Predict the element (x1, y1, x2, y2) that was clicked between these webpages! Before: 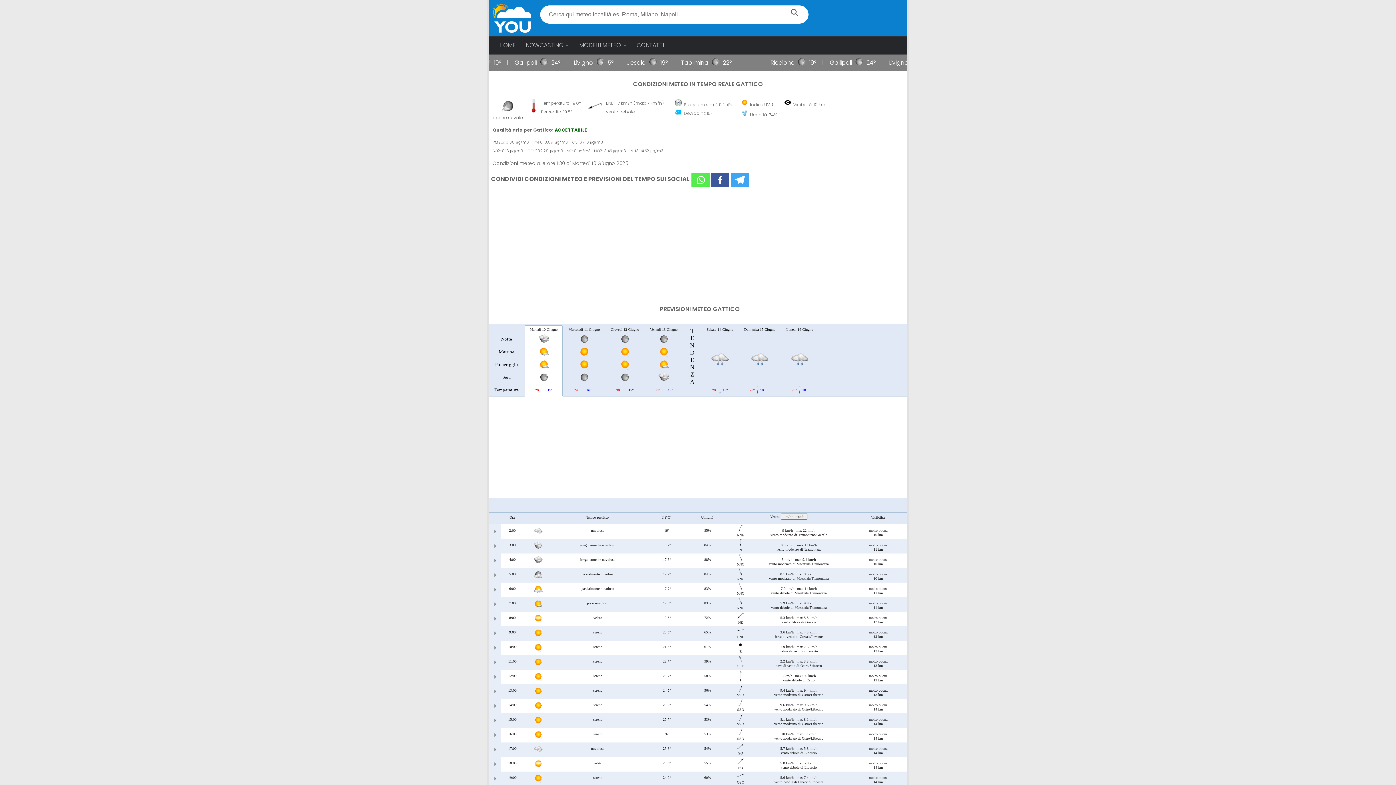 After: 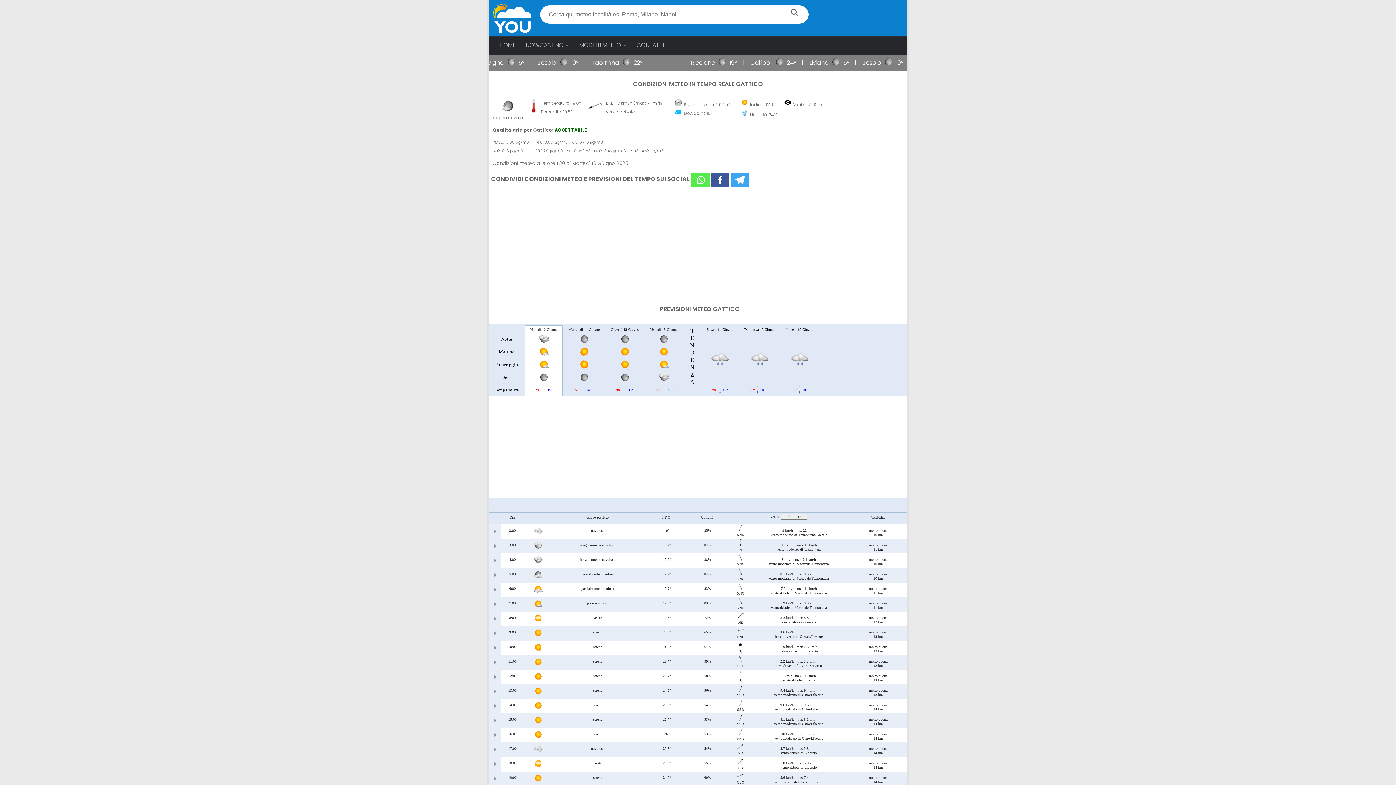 Action: bbox: (730, 172, 749, 187)